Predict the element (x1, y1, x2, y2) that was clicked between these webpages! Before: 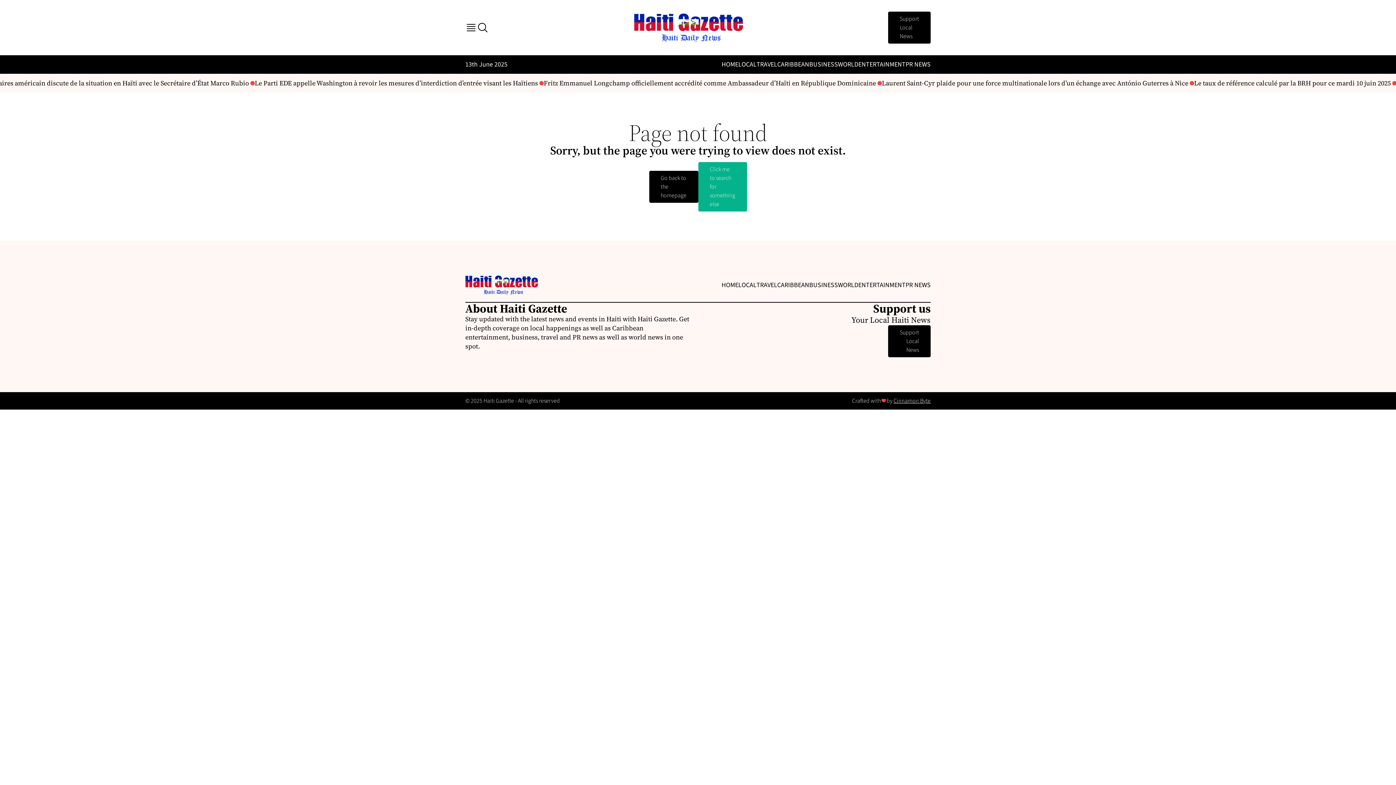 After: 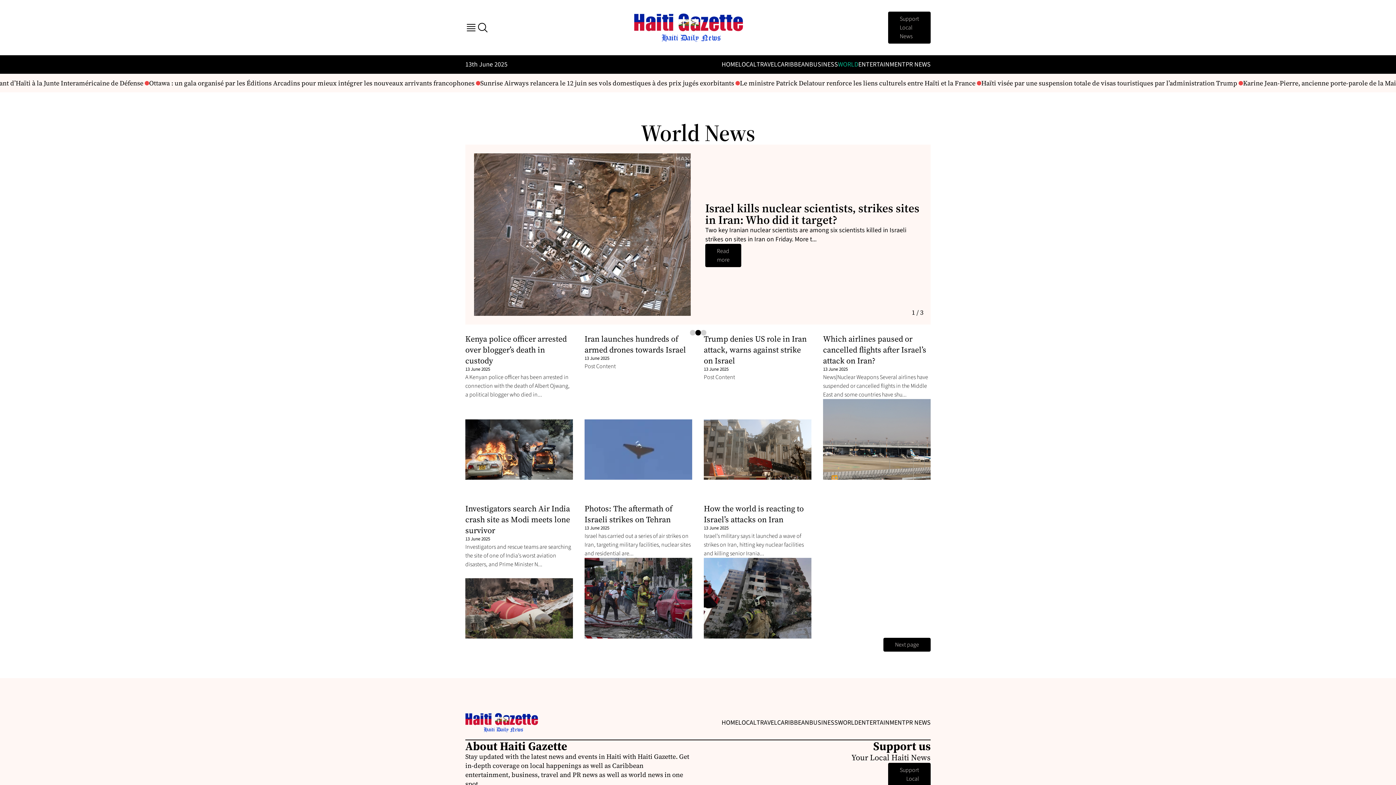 Action: label: WORLD bbox: (838, 280, 858, 289)